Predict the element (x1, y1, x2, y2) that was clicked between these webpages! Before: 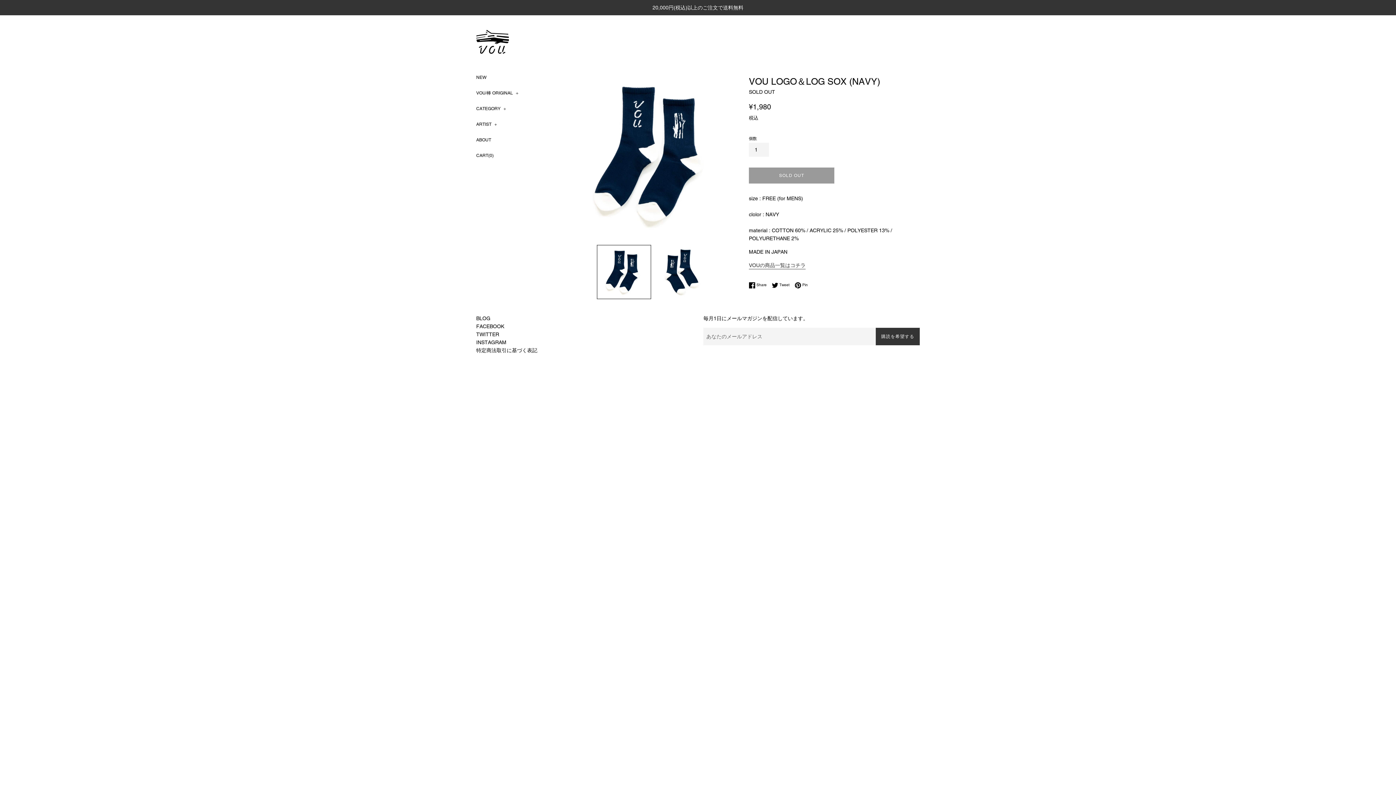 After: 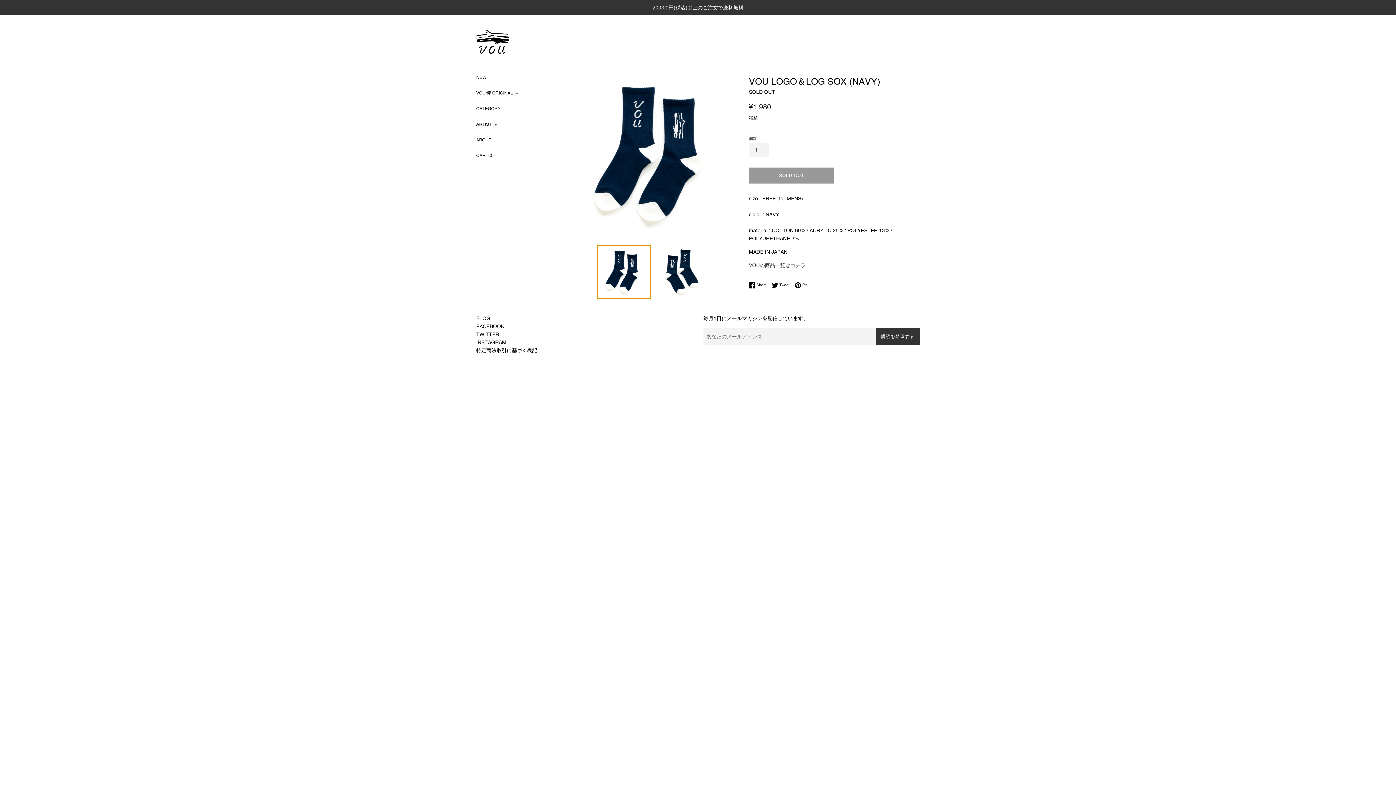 Action: bbox: (597, 245, 651, 299)